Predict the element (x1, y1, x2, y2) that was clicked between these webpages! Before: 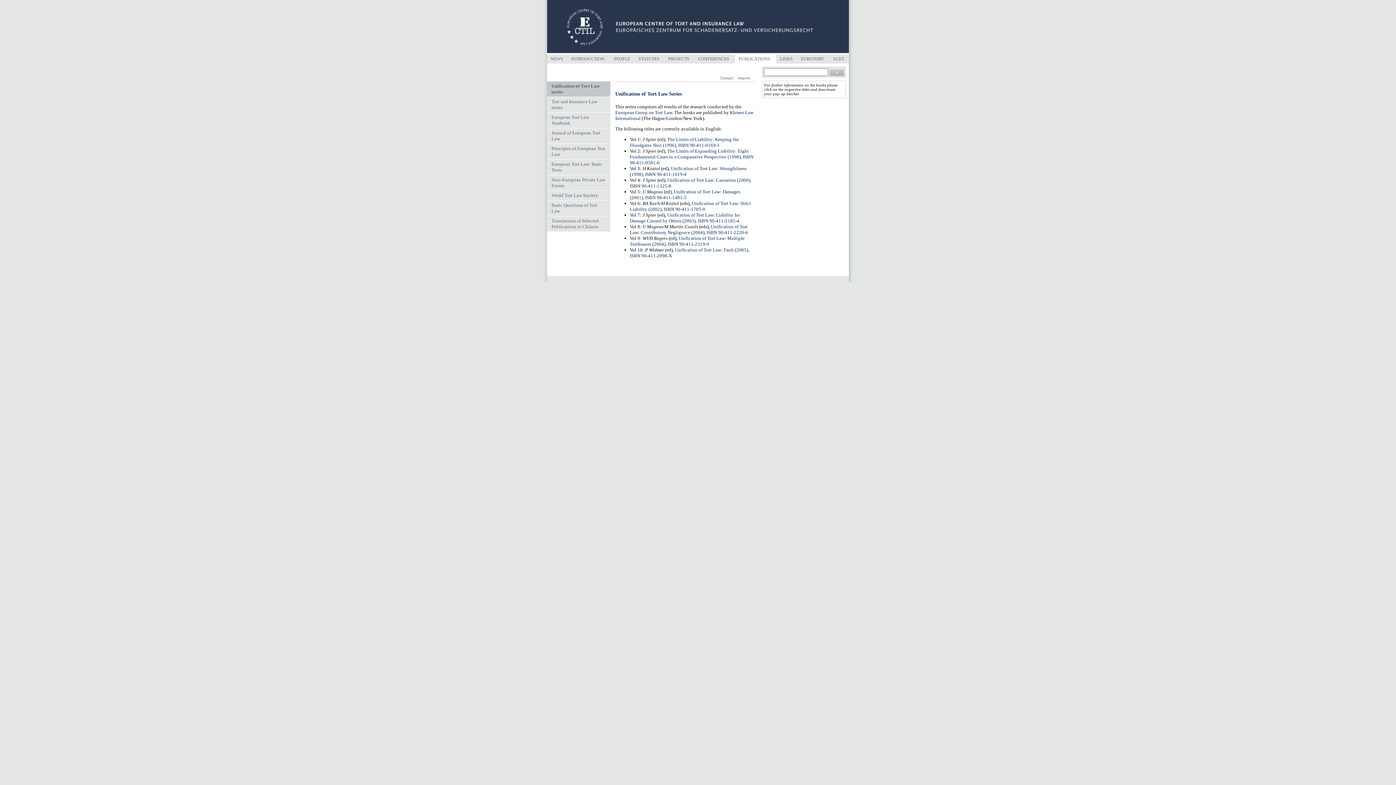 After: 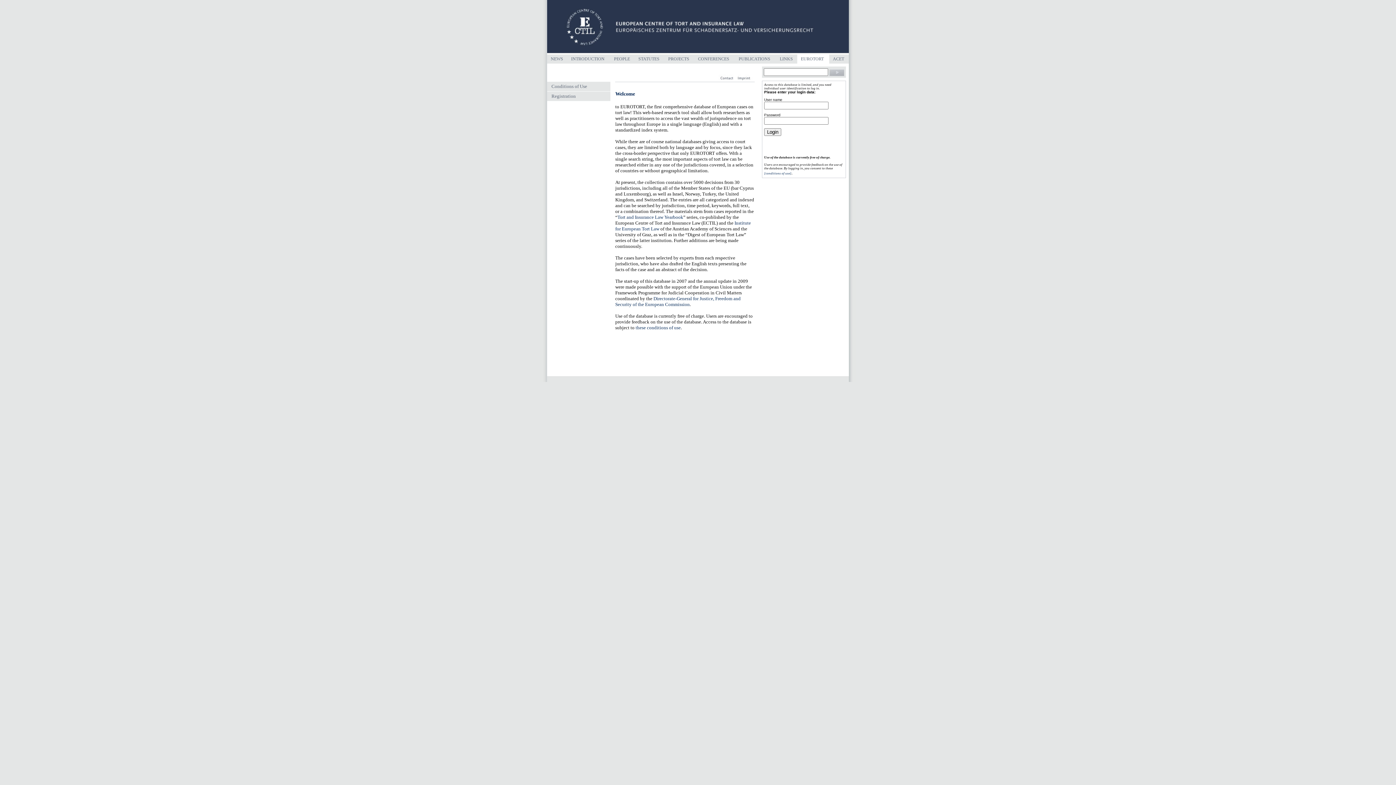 Action: label: EUROTORT bbox: (801, 56, 824, 61)